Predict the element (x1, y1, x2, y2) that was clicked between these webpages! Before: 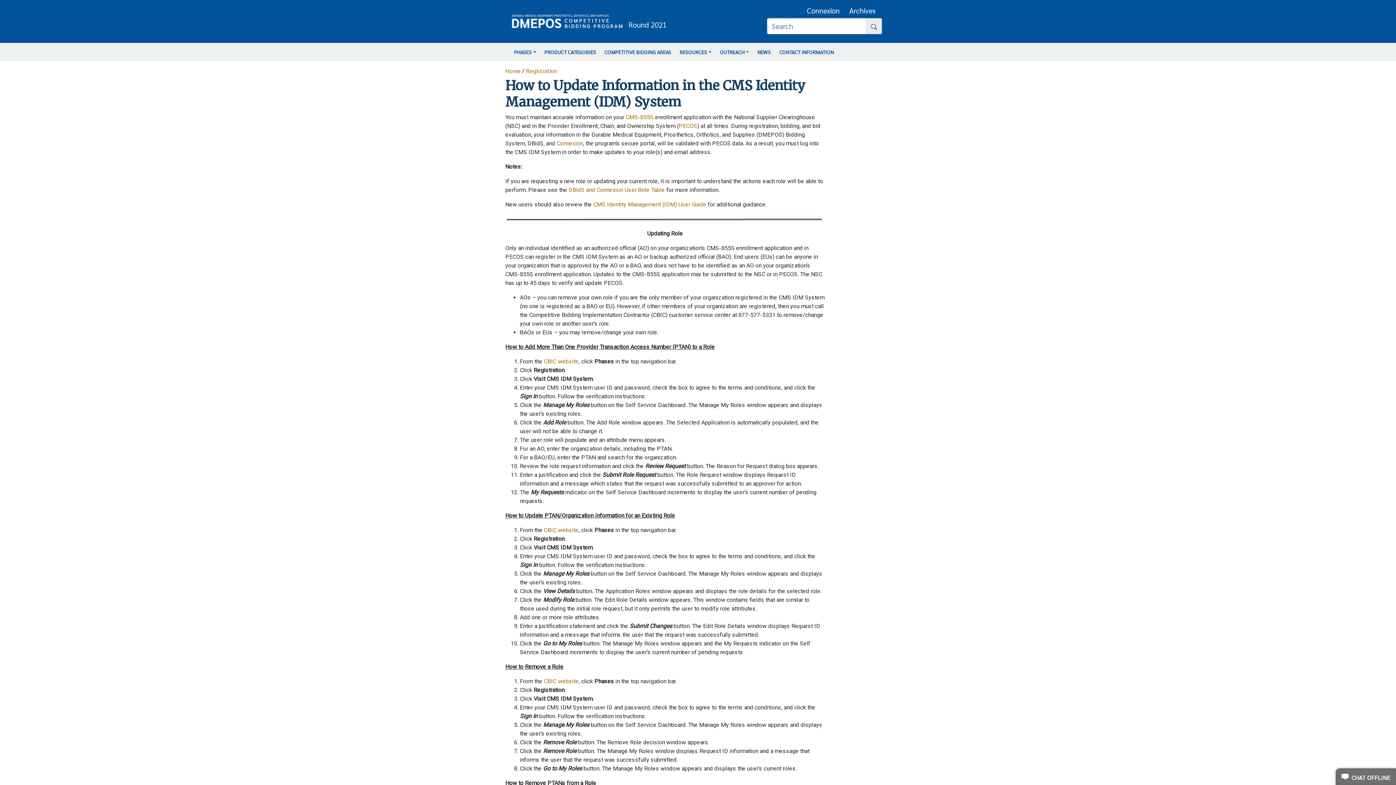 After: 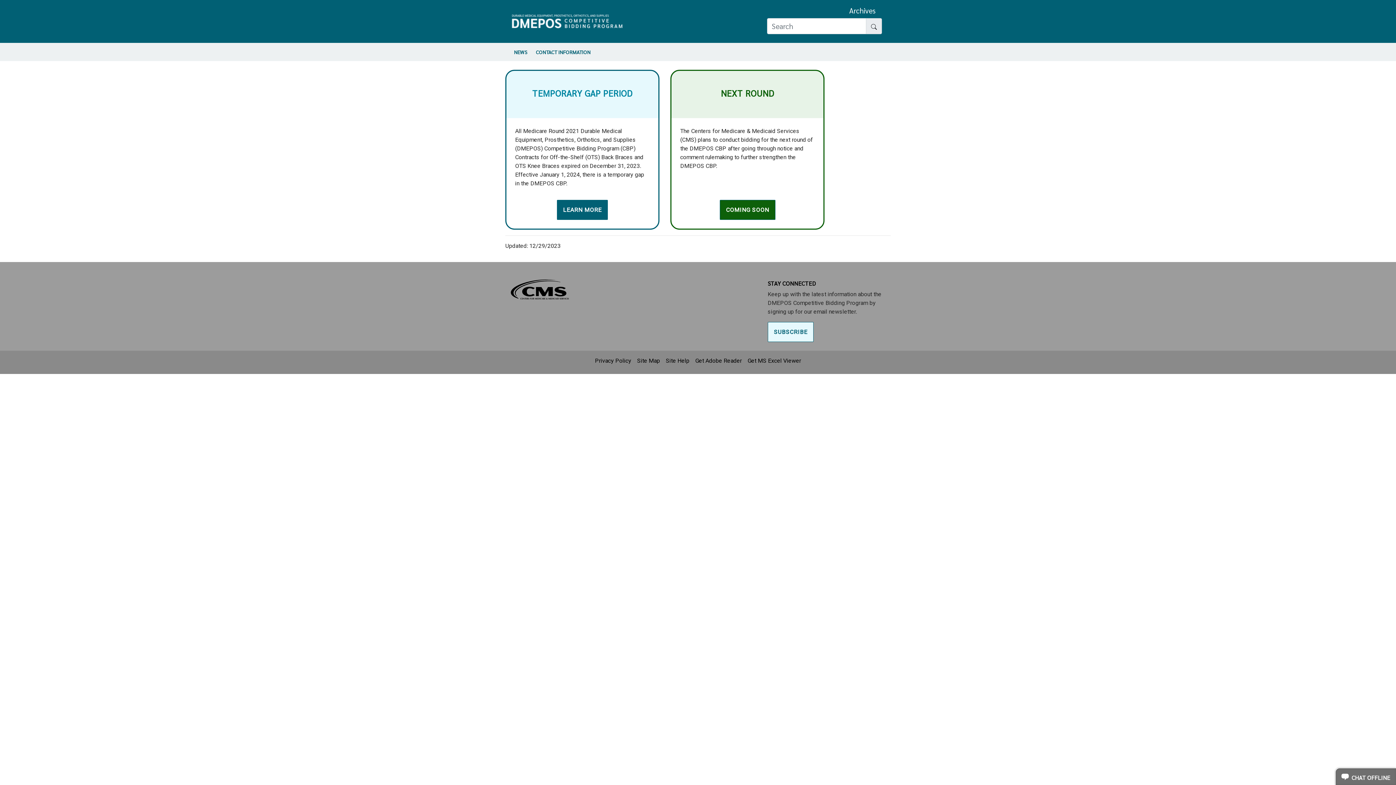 Action: bbox: (511, 14, 622, 28)